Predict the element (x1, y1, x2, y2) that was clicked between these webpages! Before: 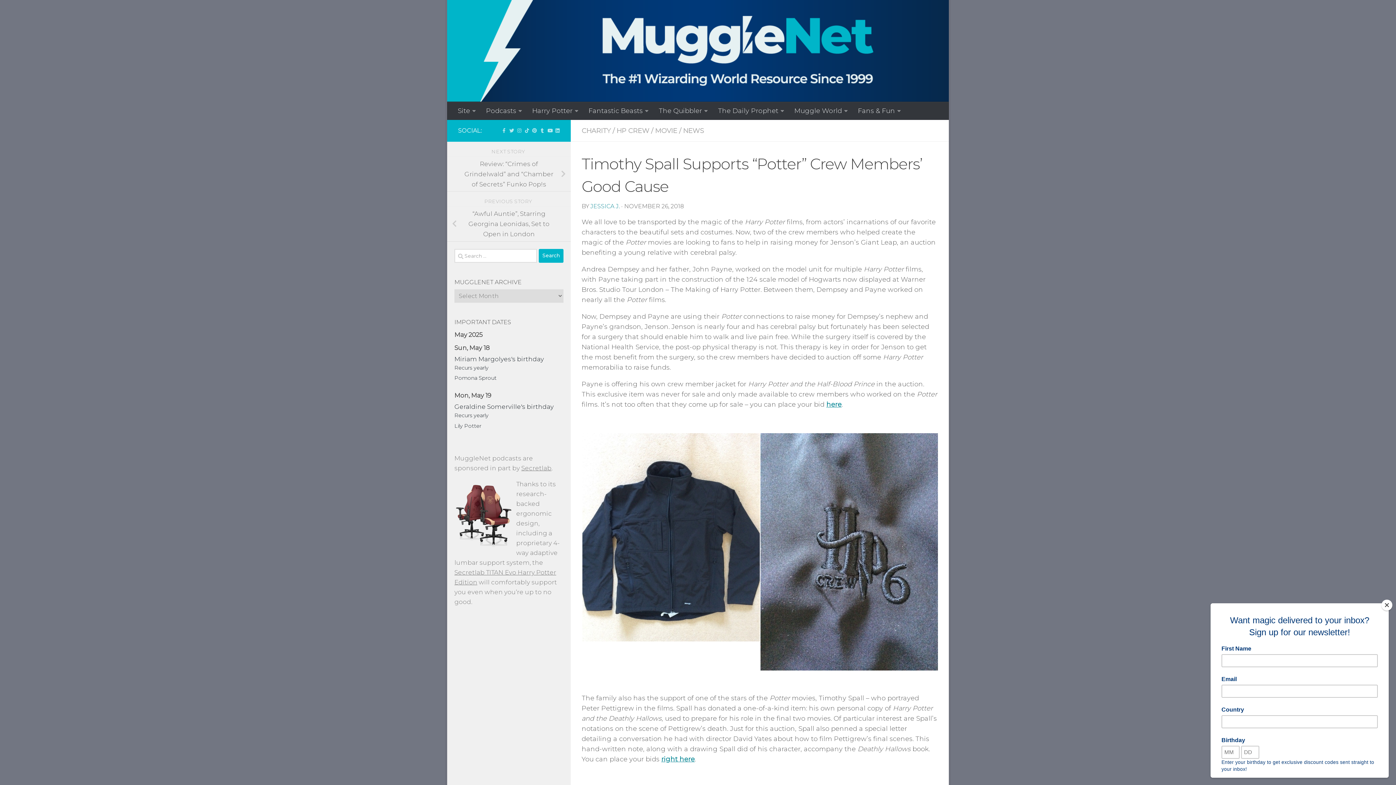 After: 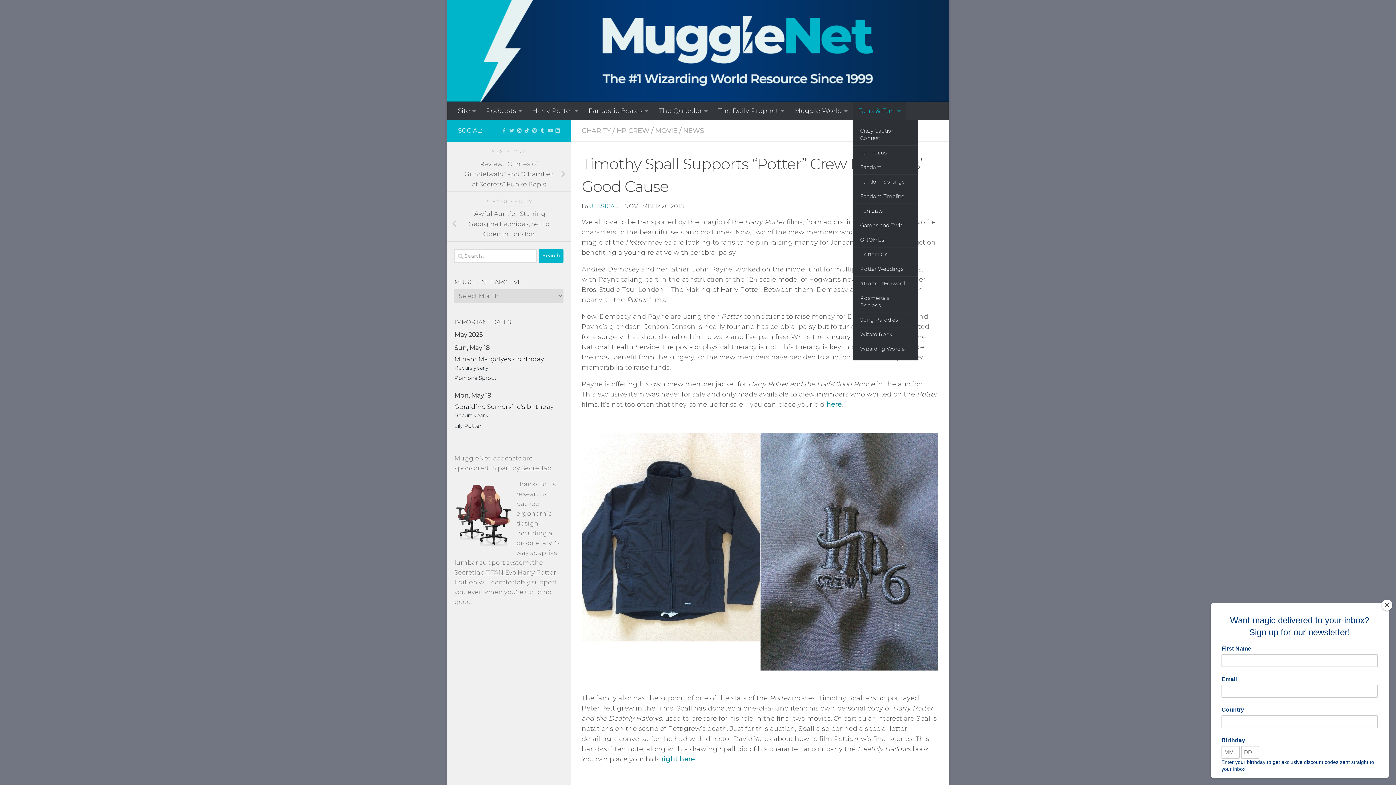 Action: bbox: (853, 101, 906, 120) label: Fans & Fun